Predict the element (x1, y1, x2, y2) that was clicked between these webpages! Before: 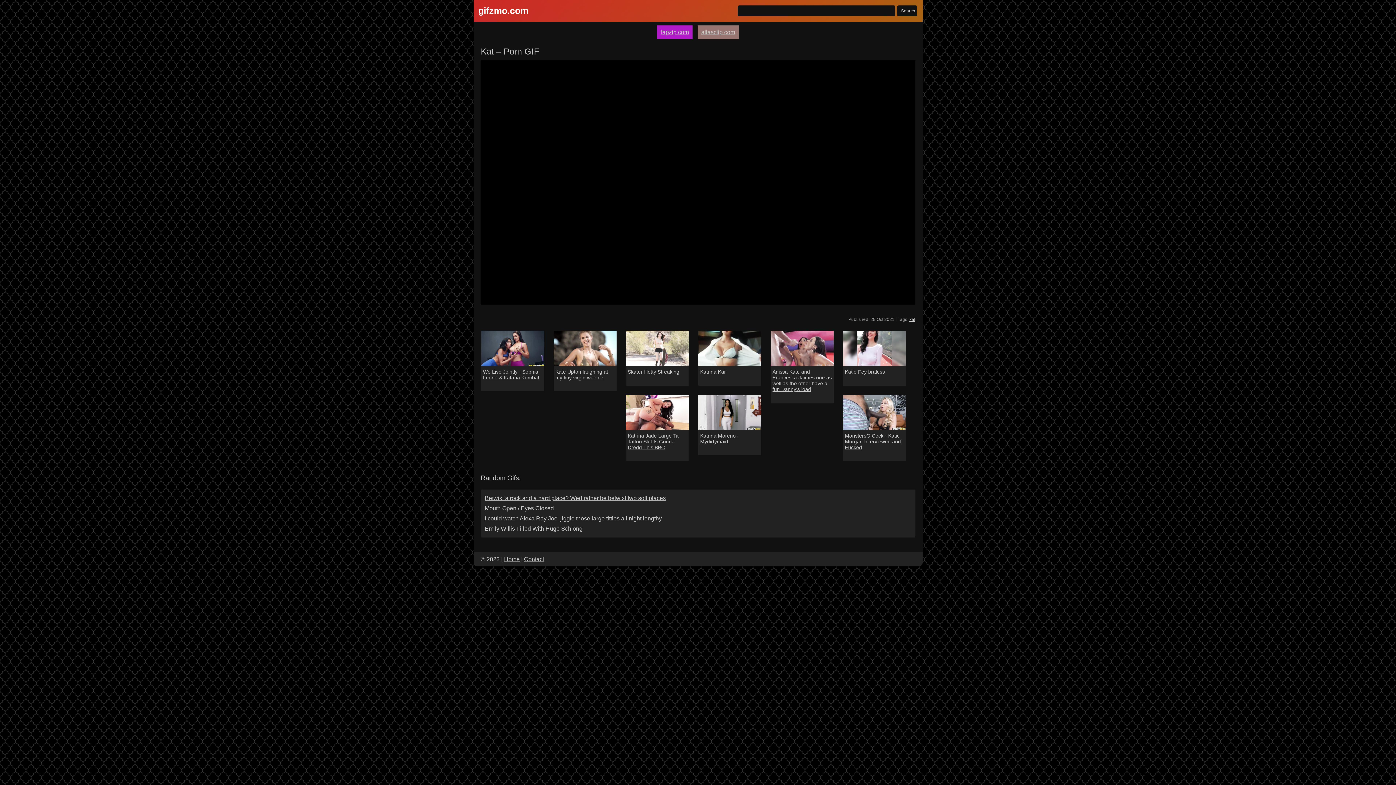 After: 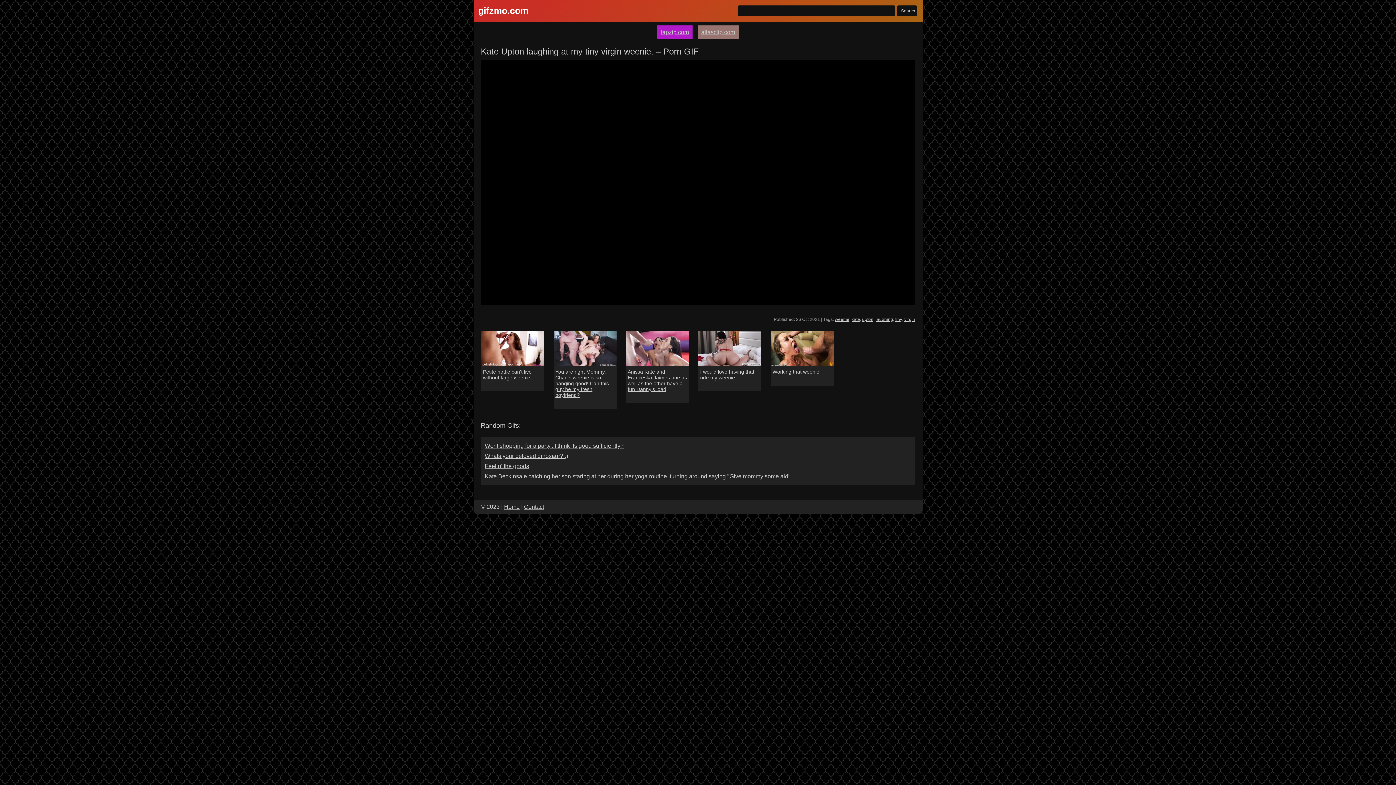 Action: label: Kate Upton laughing at my tiny virgin weenie. bbox: (555, 369, 614, 380)